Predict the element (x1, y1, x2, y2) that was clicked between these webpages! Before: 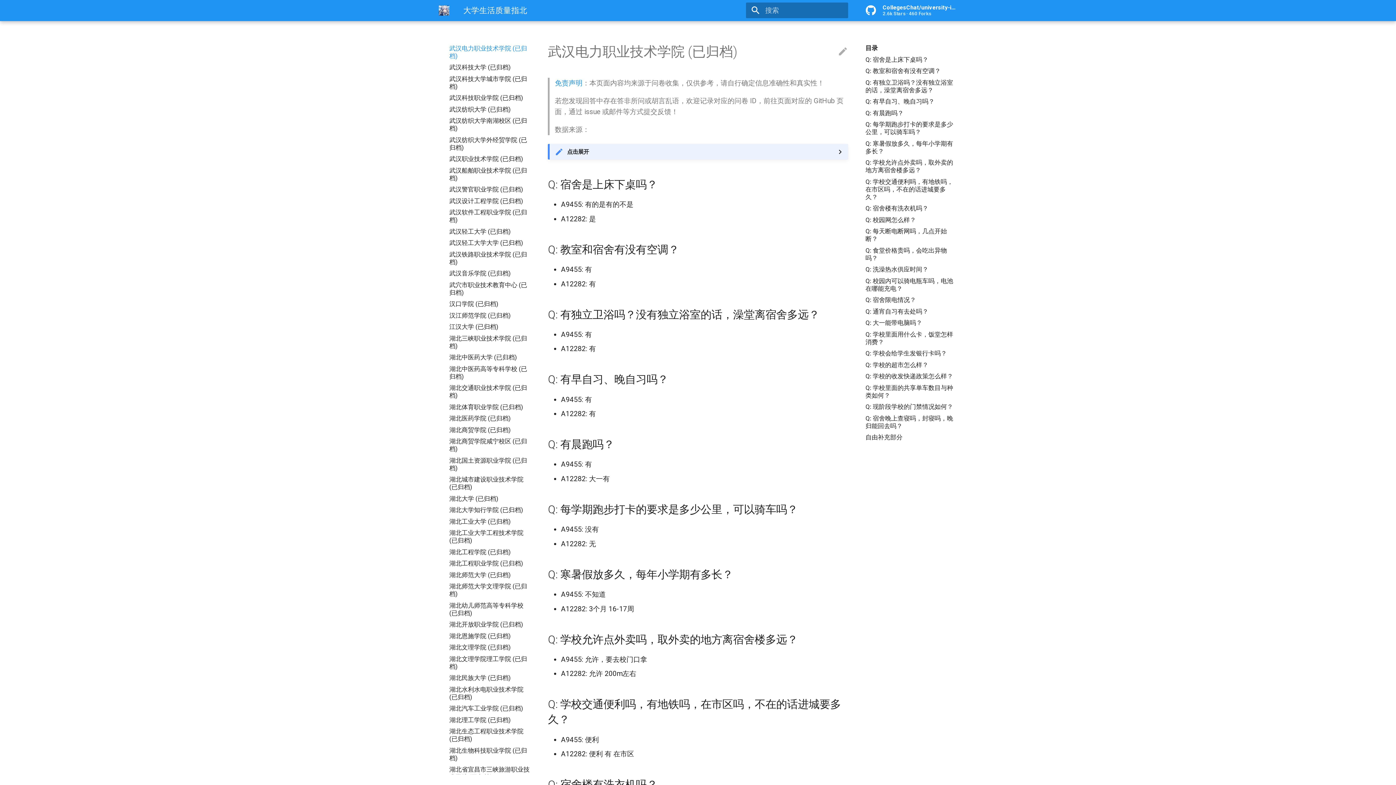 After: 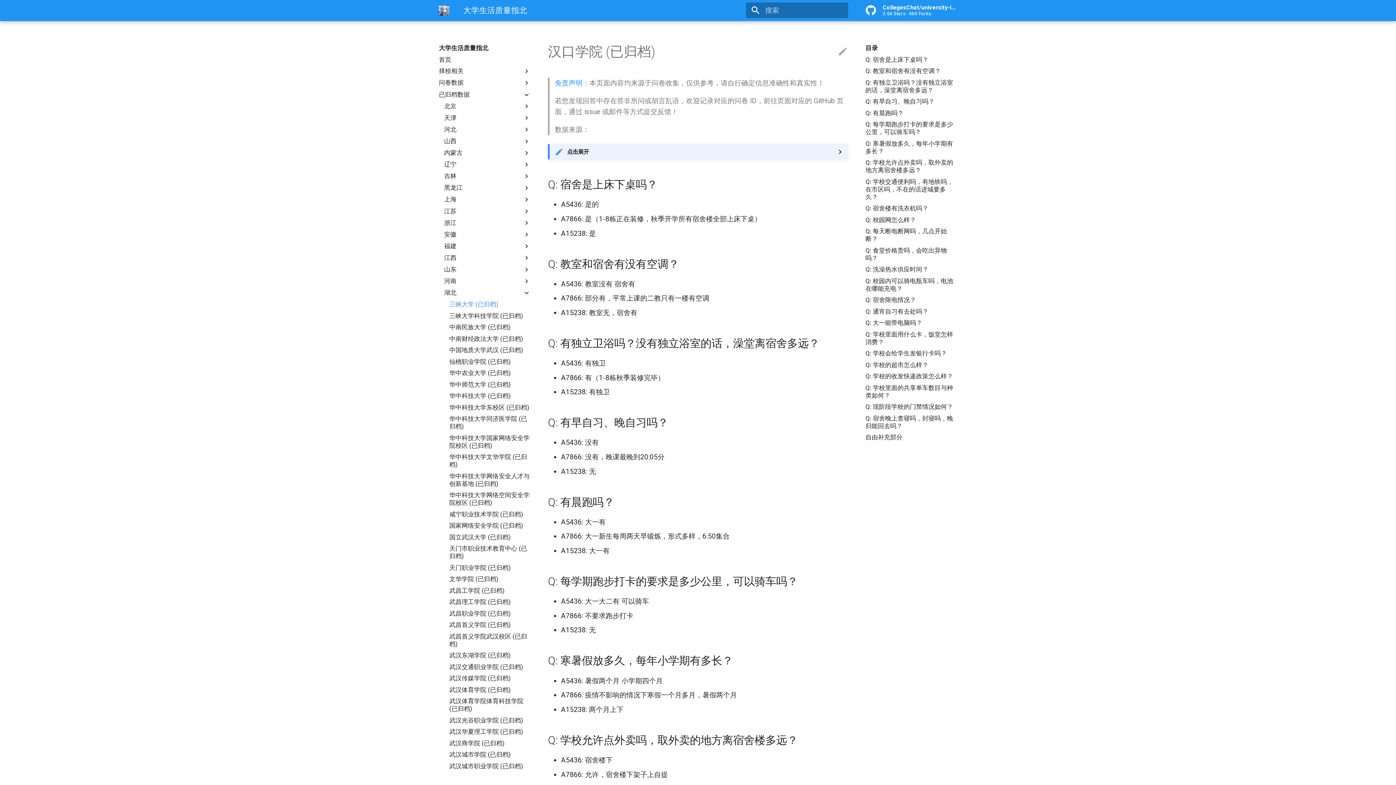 Action: bbox: (449, 300, 530, 308) label: 汉口学院 (已归档)